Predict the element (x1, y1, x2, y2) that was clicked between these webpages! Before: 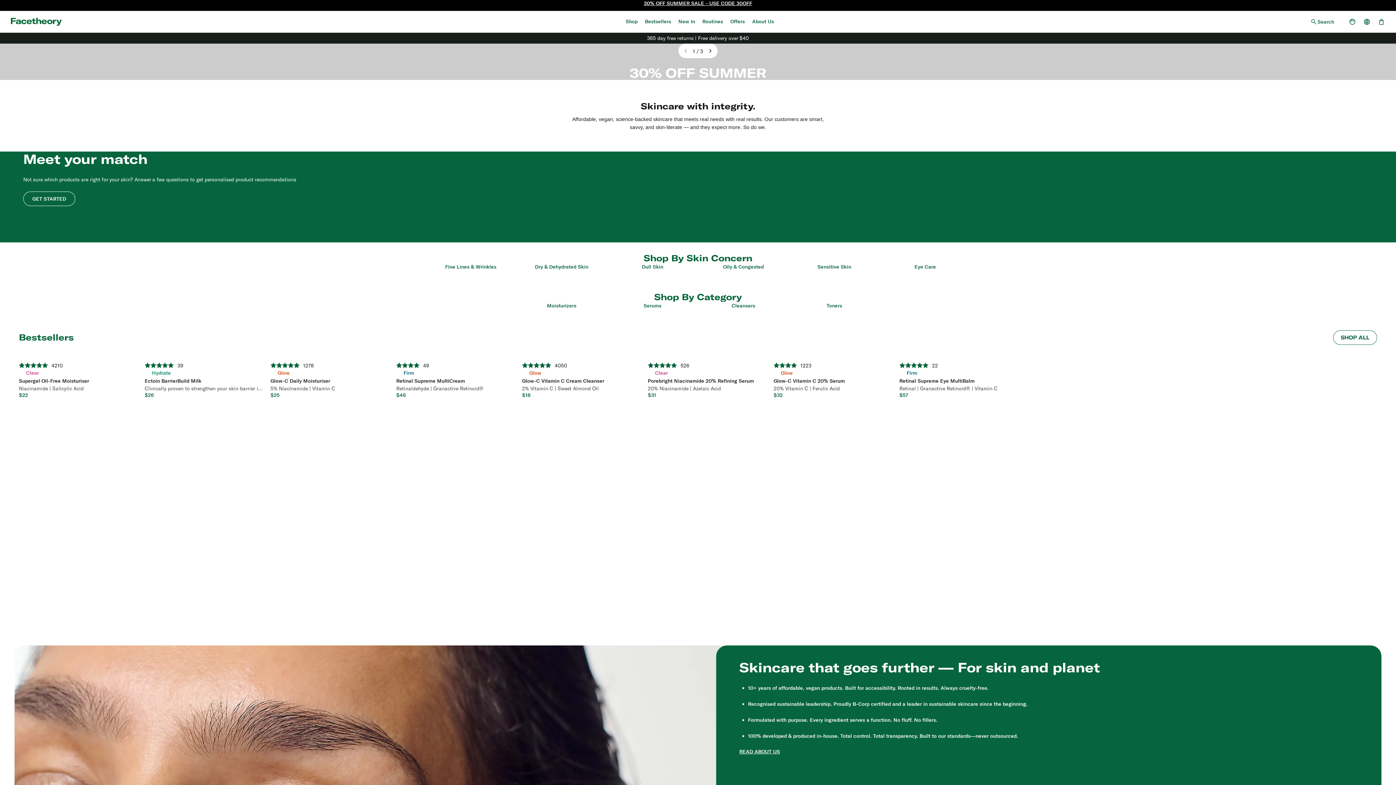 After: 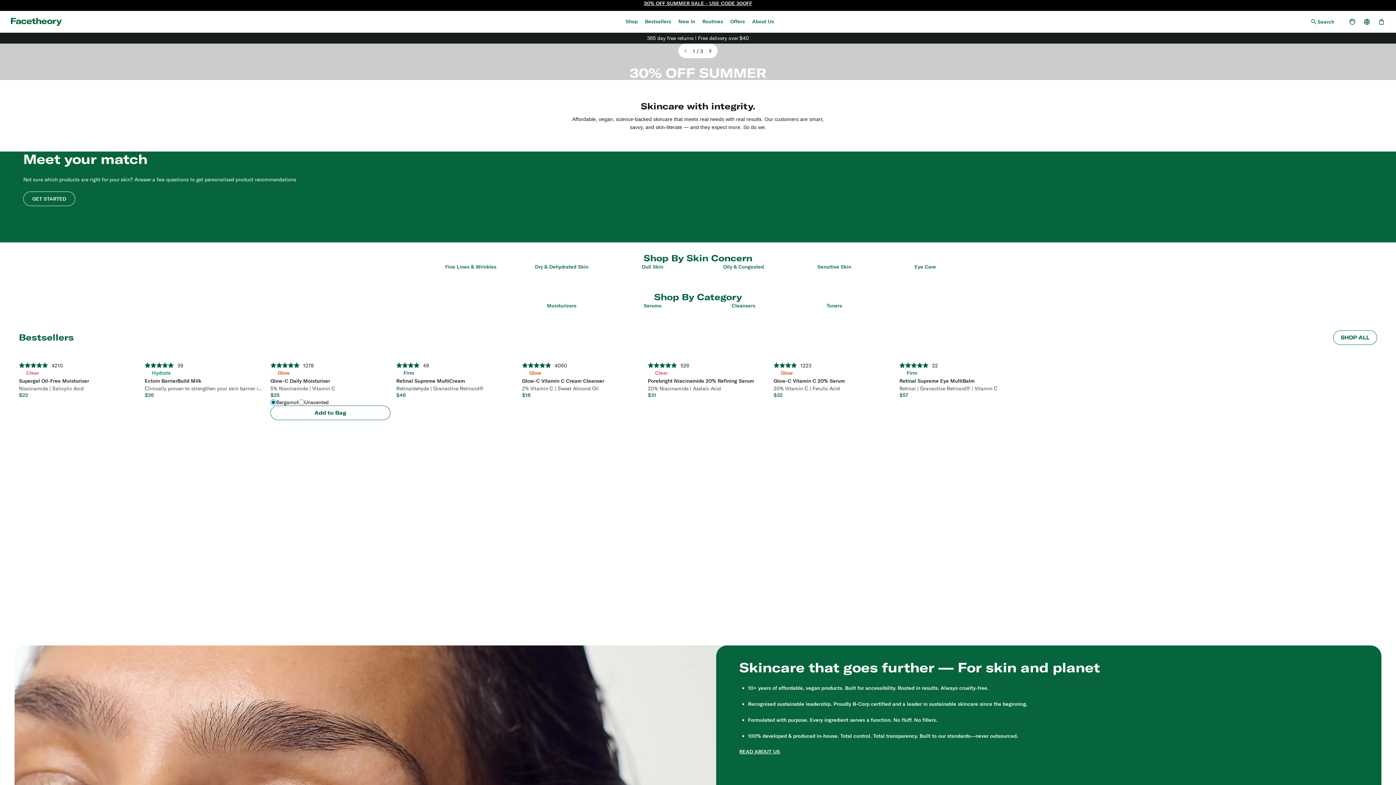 Action: bbox: (270, 361, 313, 369) label: 1278